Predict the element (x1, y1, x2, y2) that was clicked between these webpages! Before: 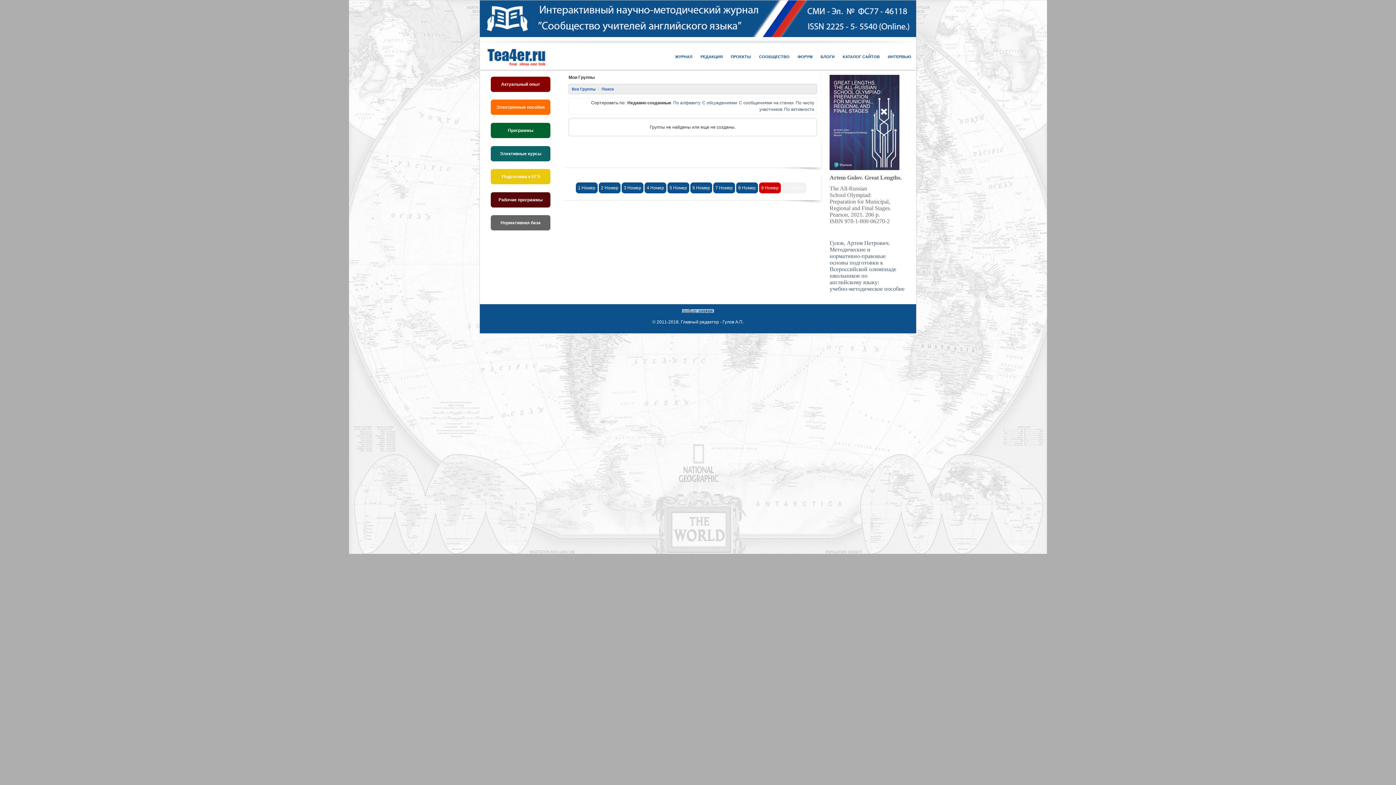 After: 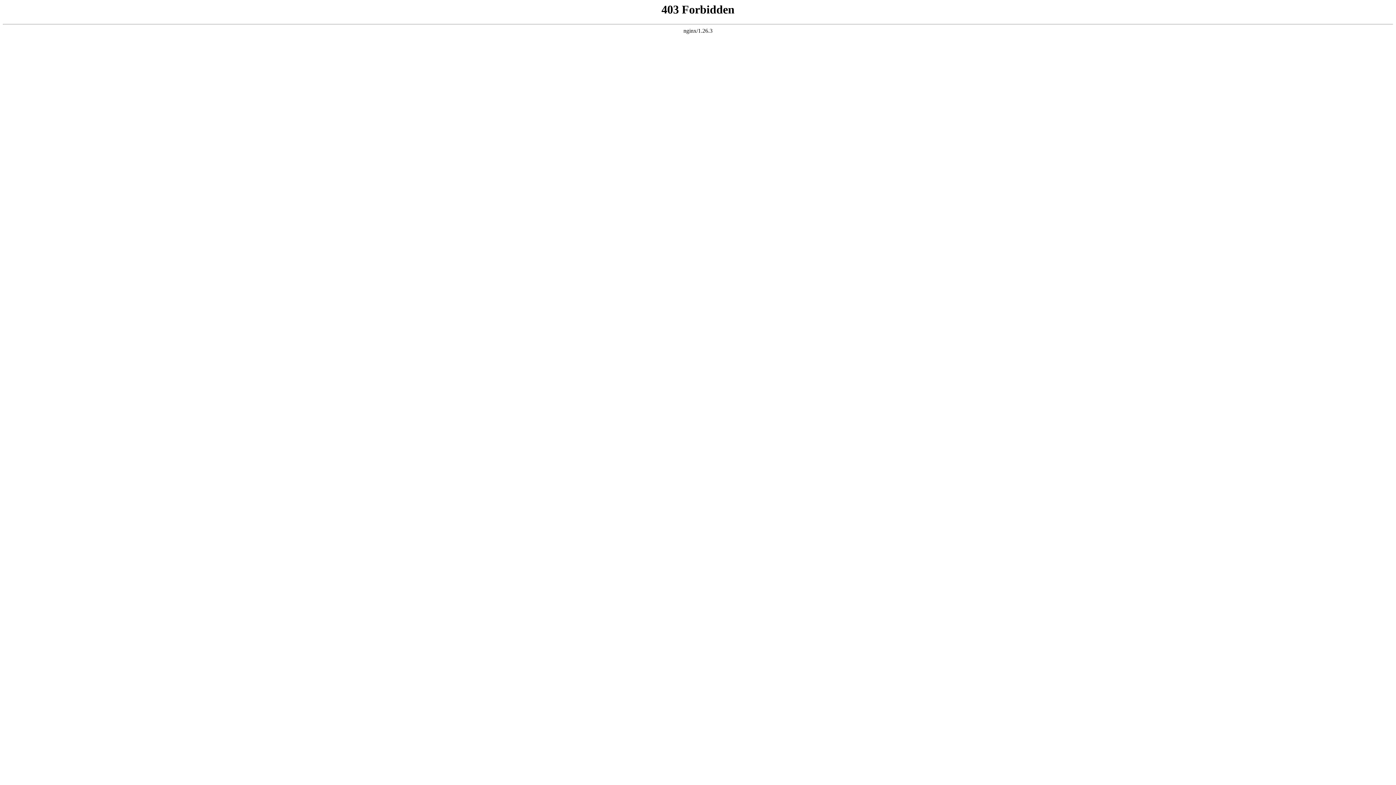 Action: bbox: (829, 253, 885, 259) label: нормативно-правовые